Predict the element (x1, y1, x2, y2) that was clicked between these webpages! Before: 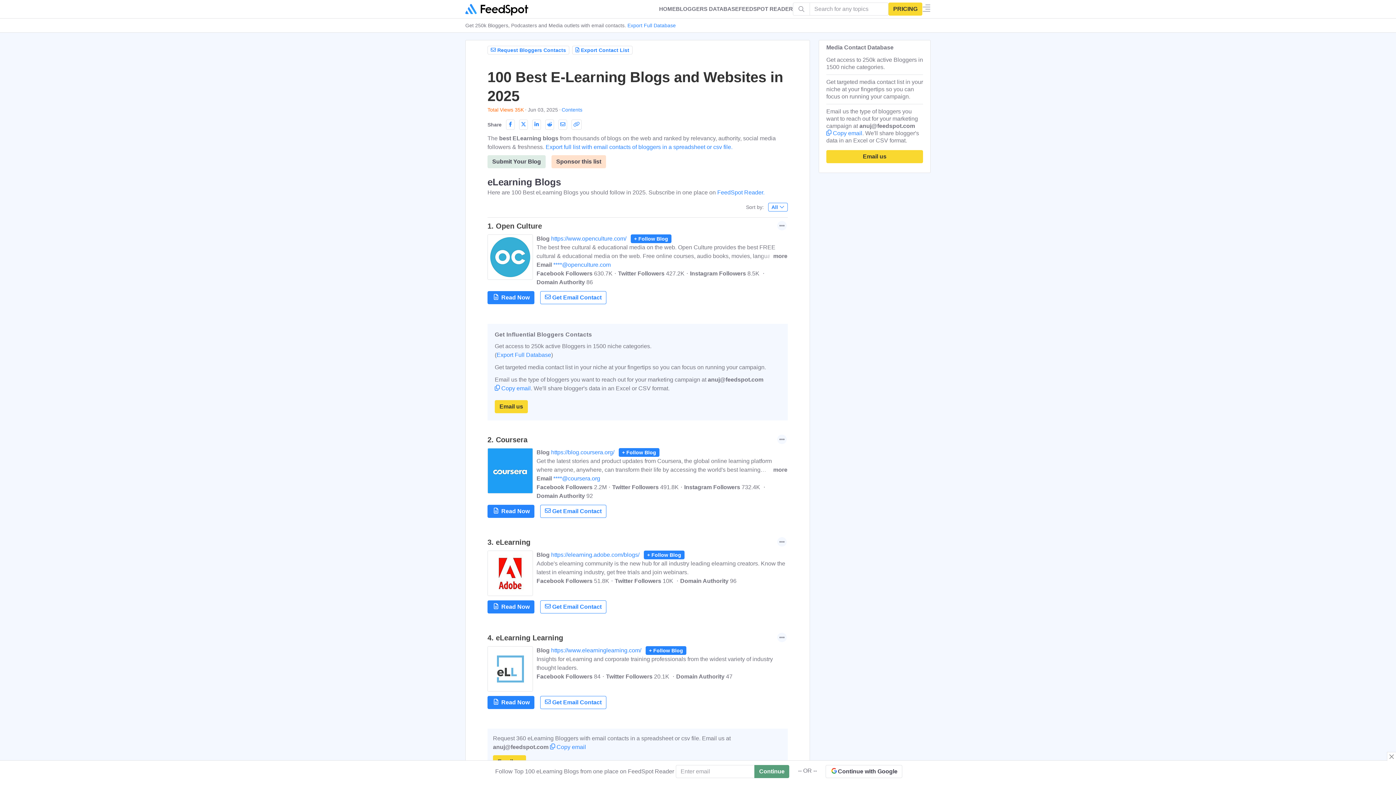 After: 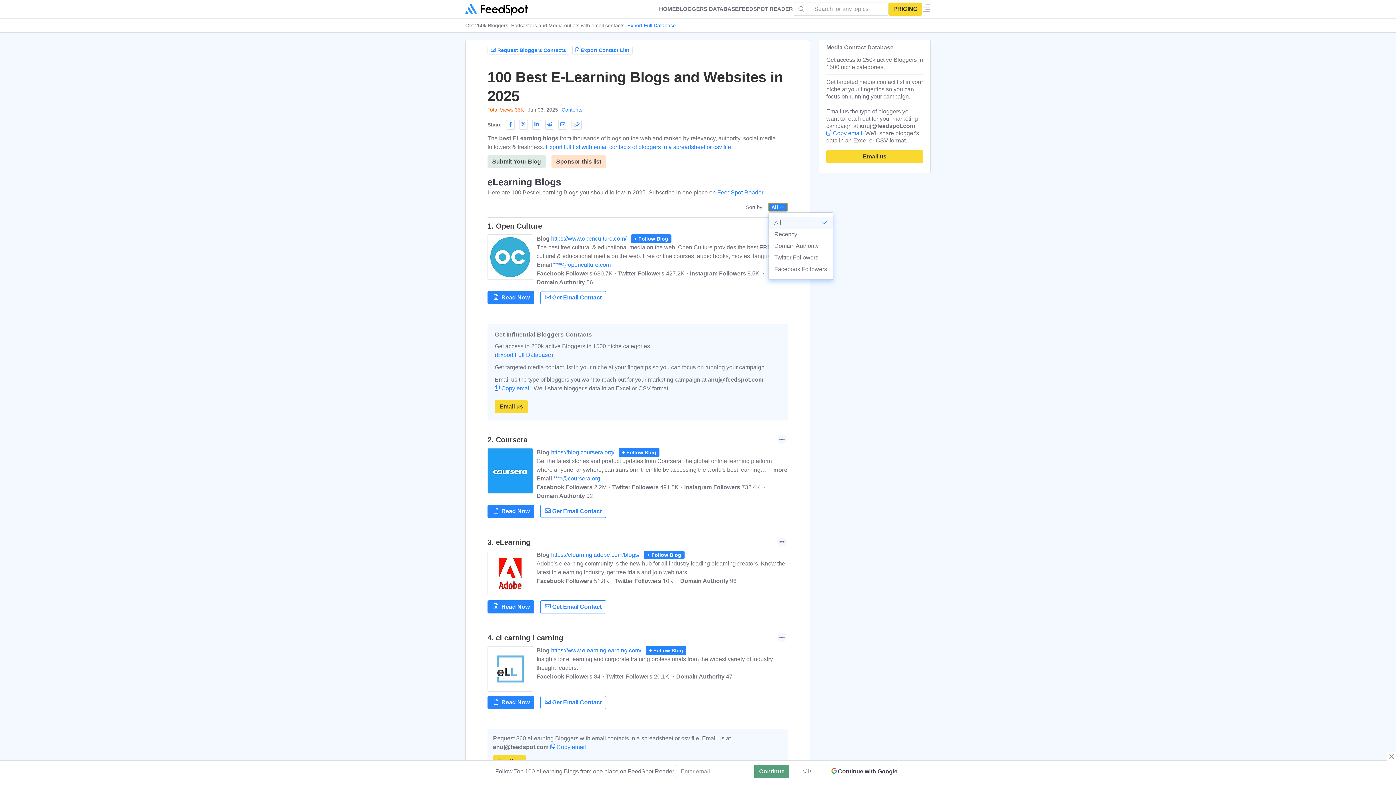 Action: bbox: (768, 202, 788, 211) label: All 